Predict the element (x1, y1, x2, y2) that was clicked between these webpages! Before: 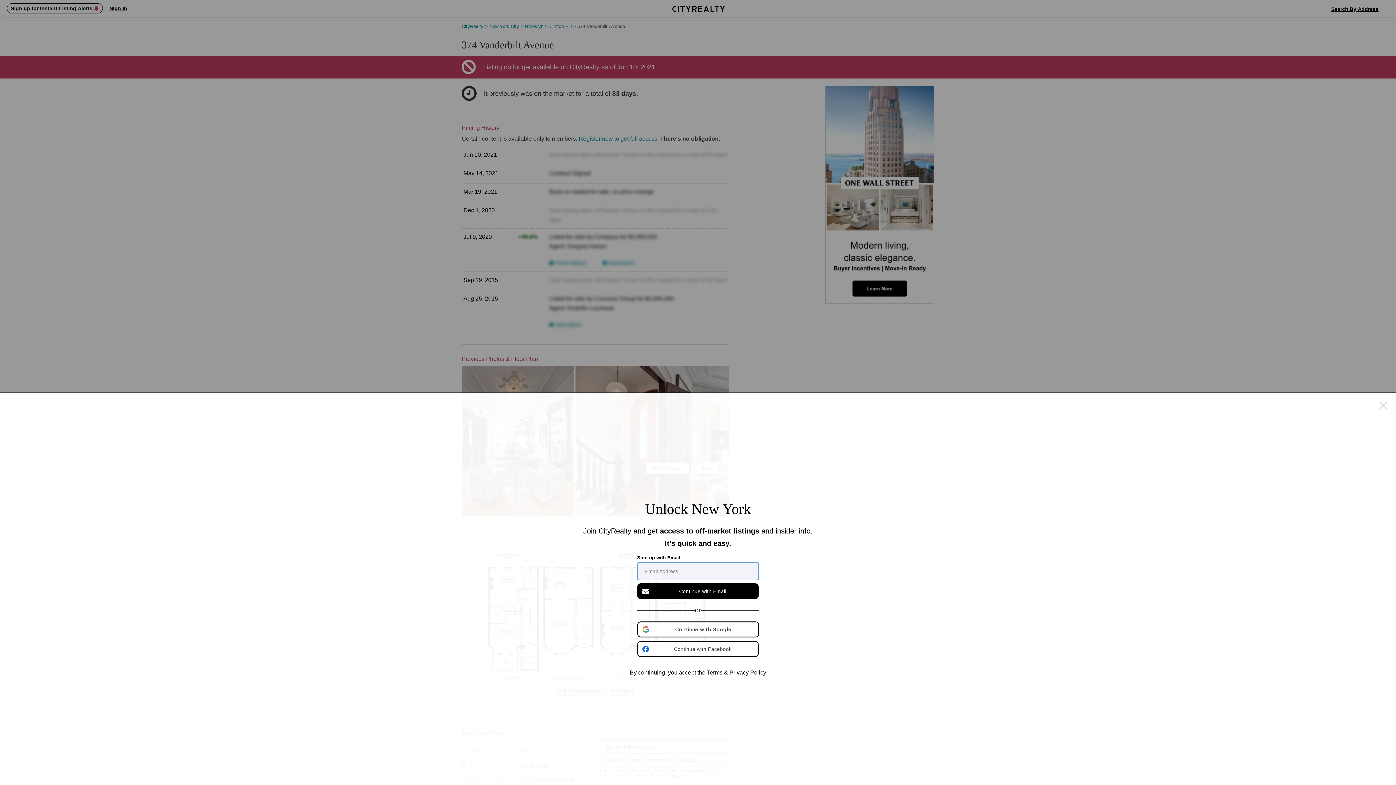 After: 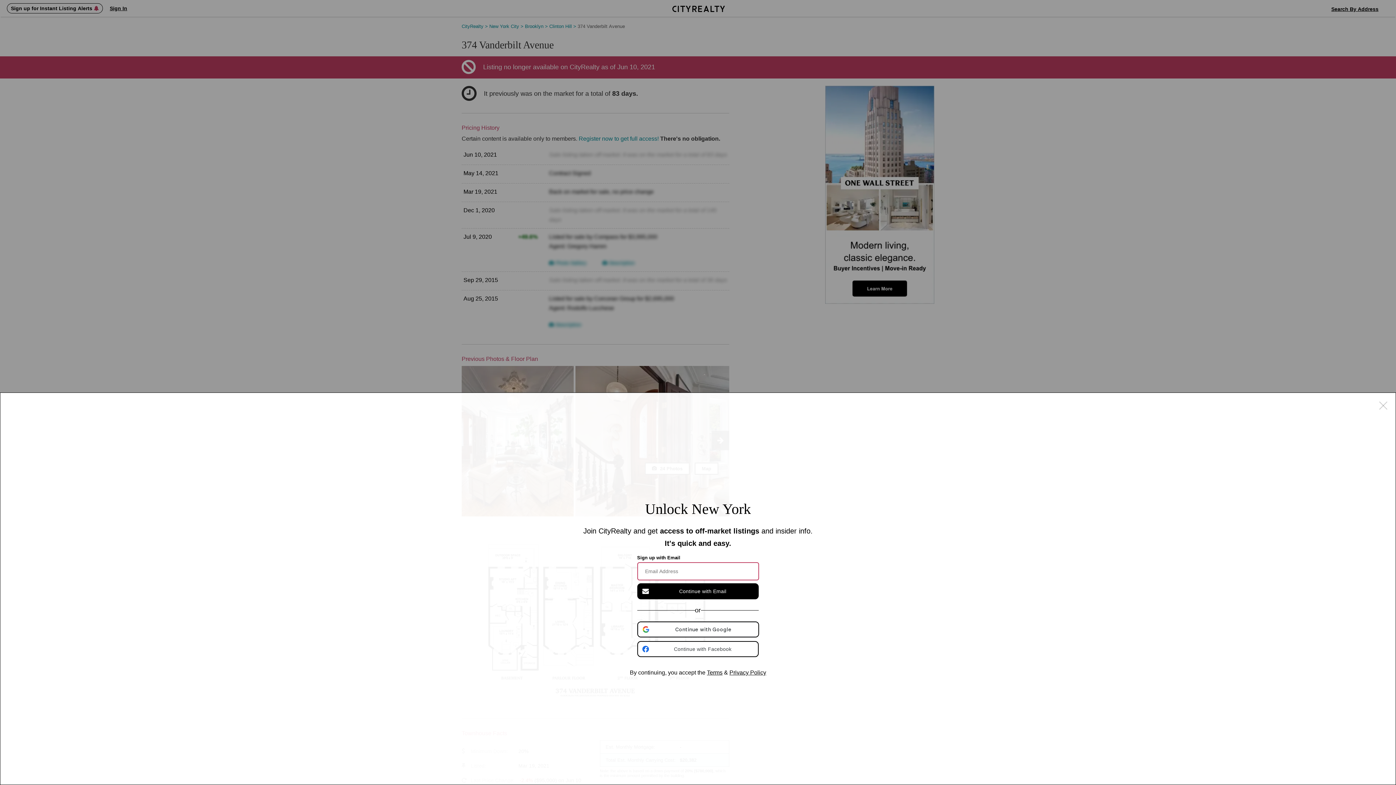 Action: label: Privacy Policy bbox: (729, 669, 766, 675)